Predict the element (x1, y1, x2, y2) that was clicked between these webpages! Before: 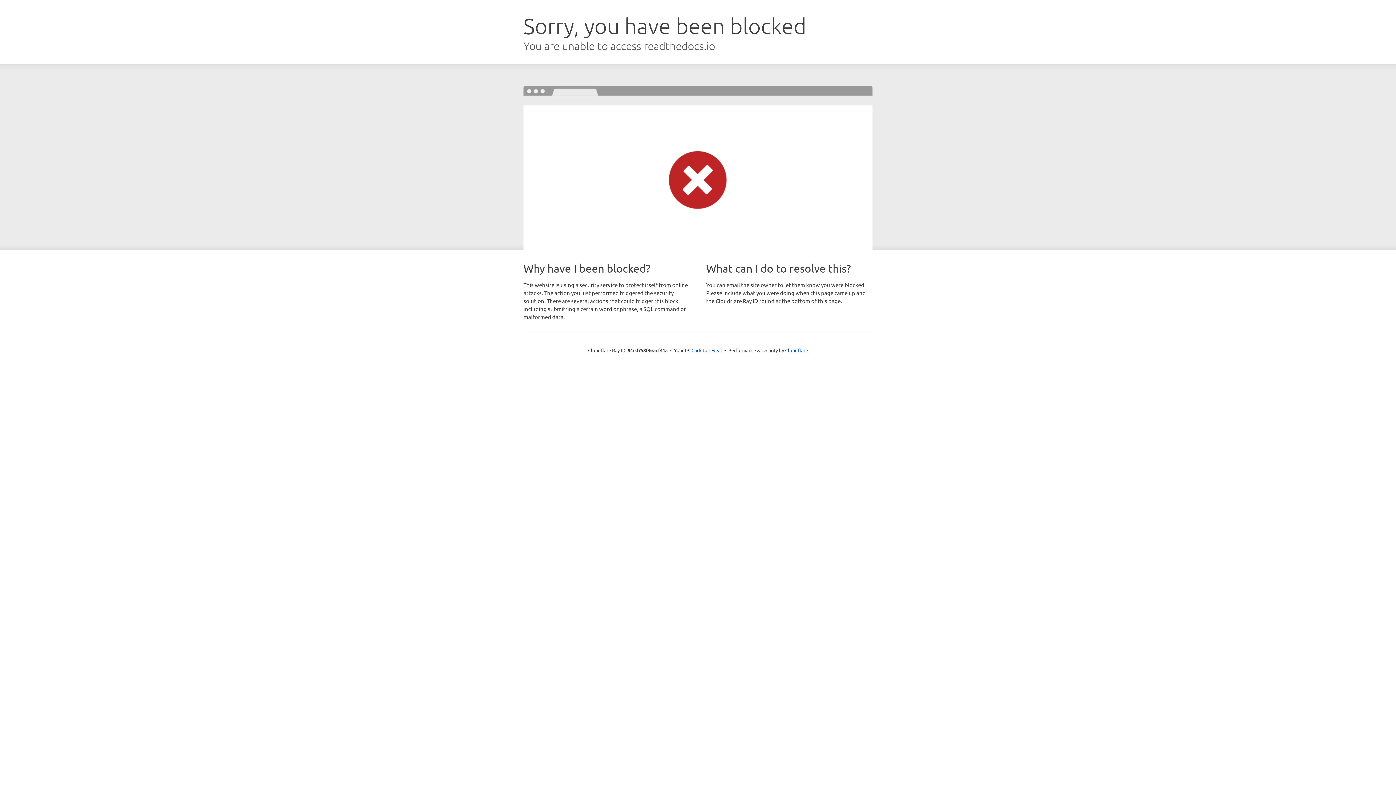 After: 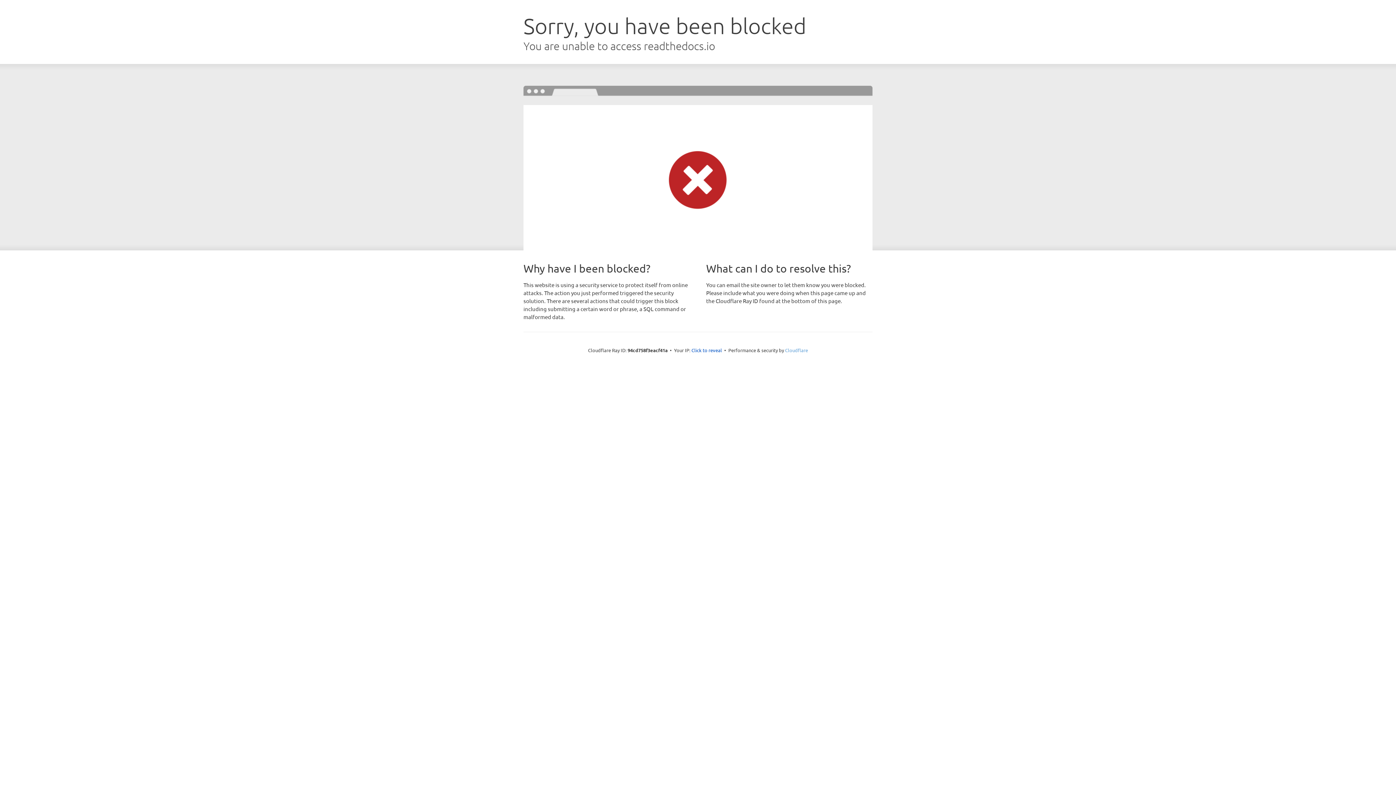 Action: bbox: (785, 347, 808, 353) label: Cloudflare